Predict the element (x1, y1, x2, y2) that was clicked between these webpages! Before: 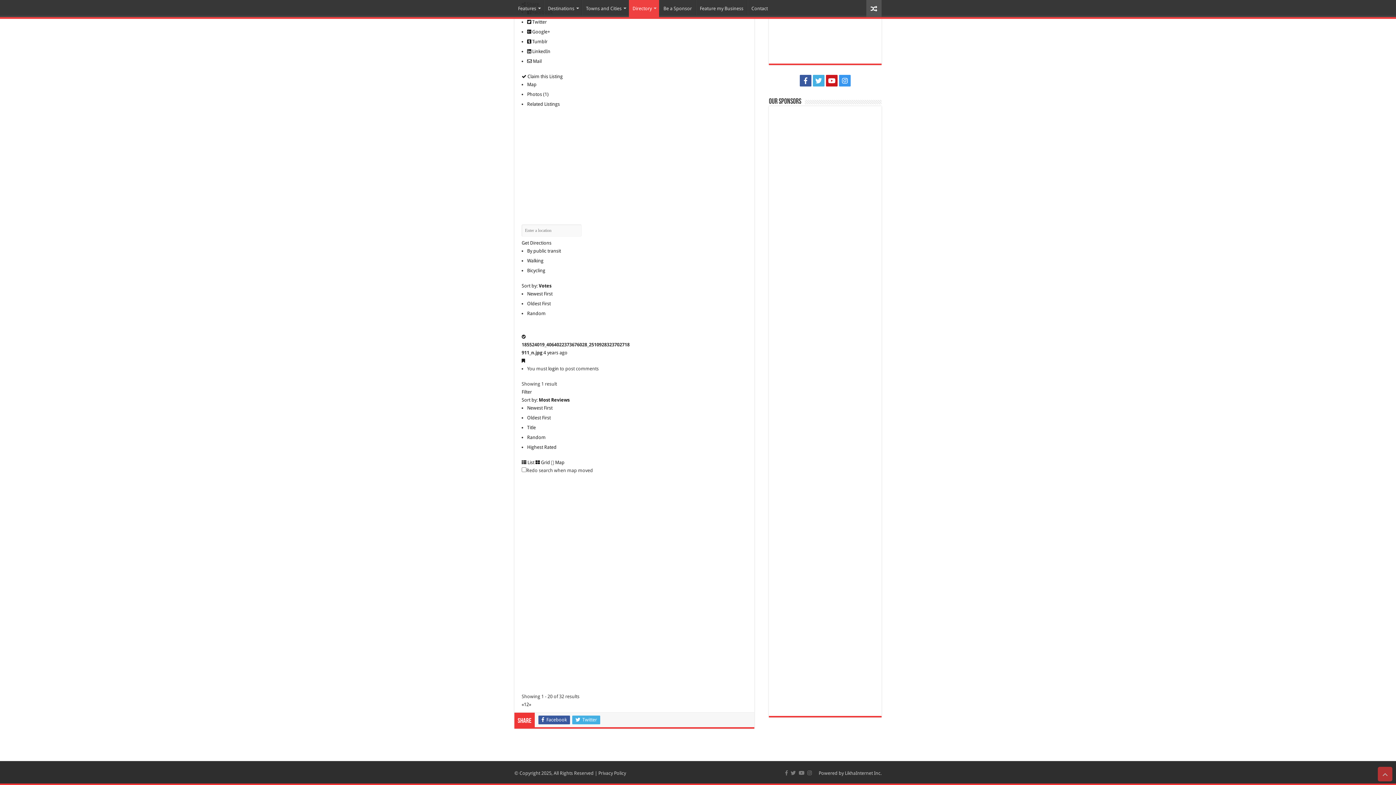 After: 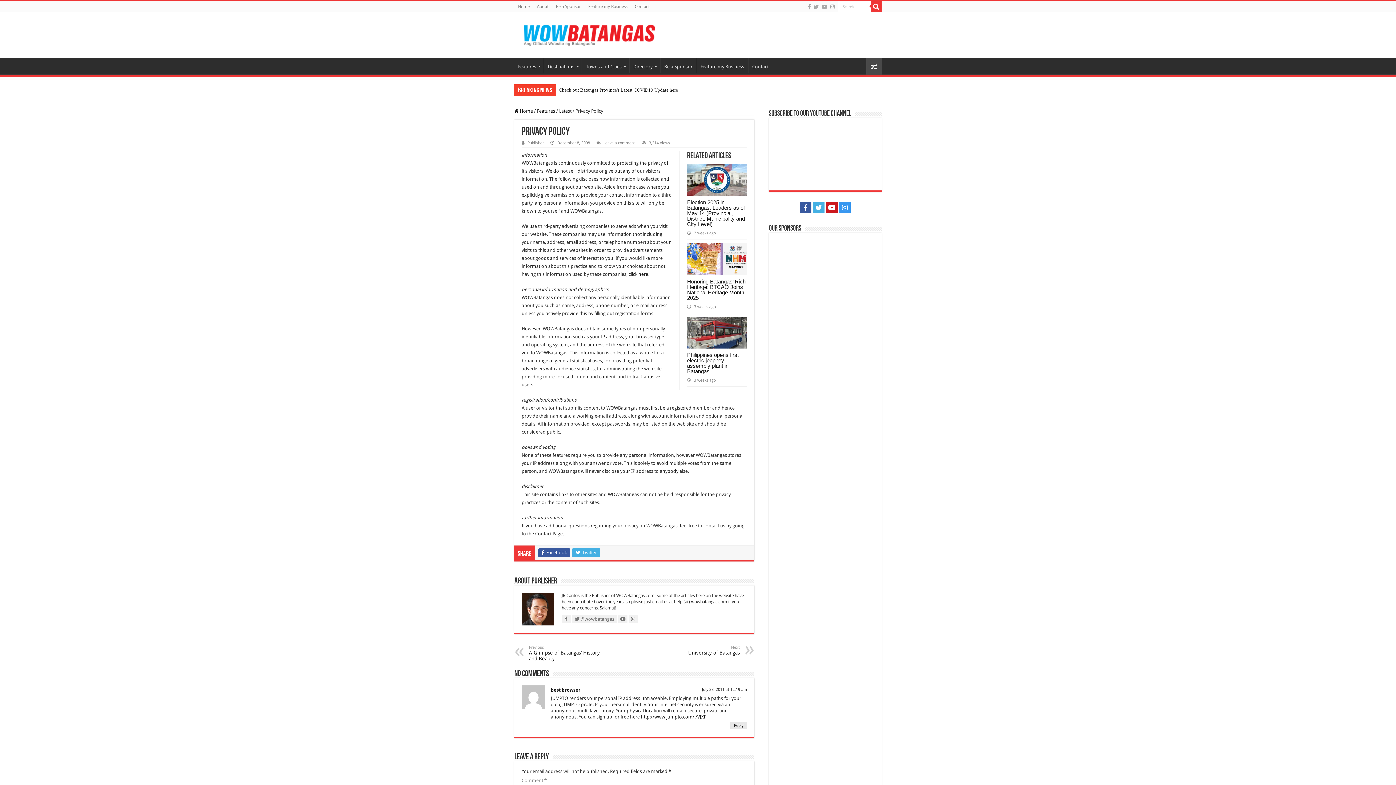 Action: label: Privacy Policy bbox: (598, 770, 626, 776)